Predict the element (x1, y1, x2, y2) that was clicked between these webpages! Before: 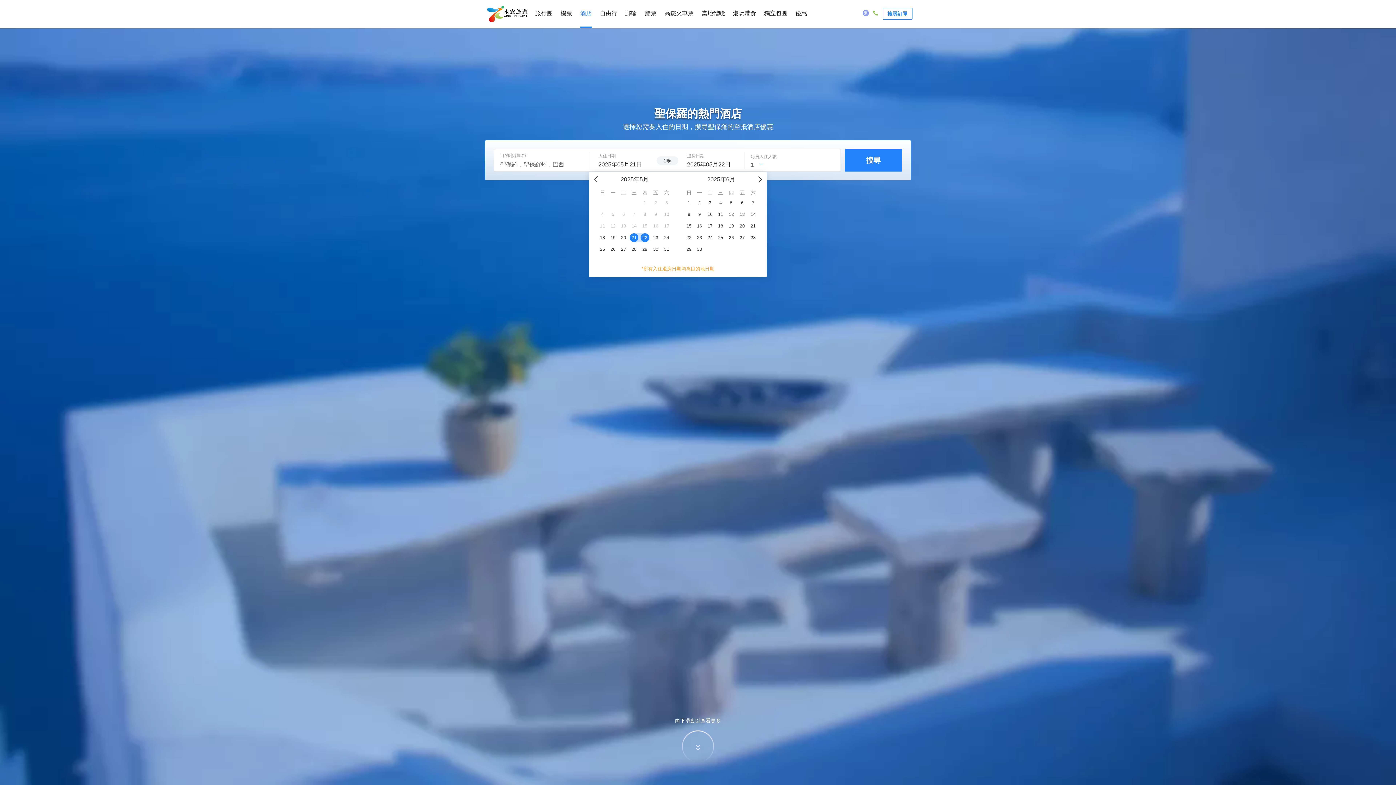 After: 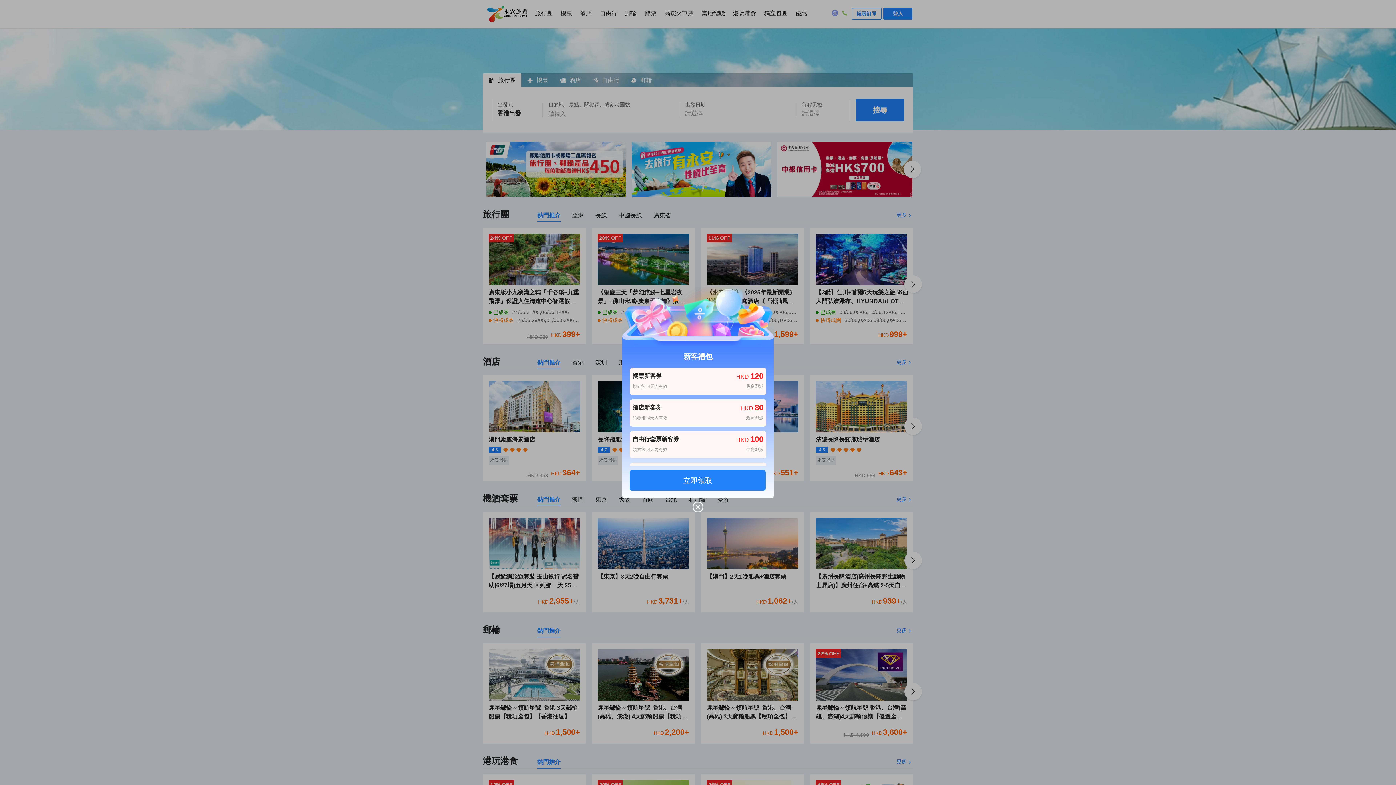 Action: bbox: (483, 4, 530, 23)